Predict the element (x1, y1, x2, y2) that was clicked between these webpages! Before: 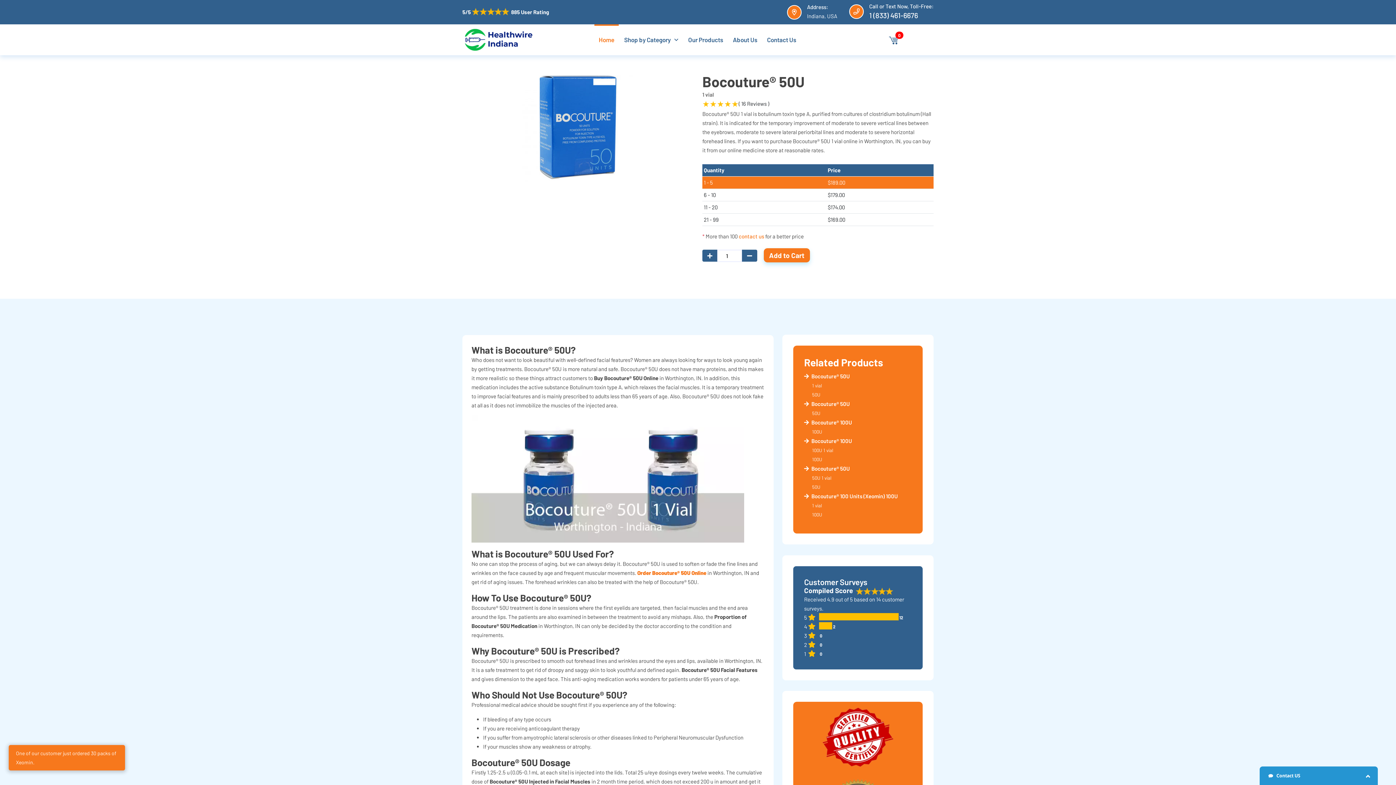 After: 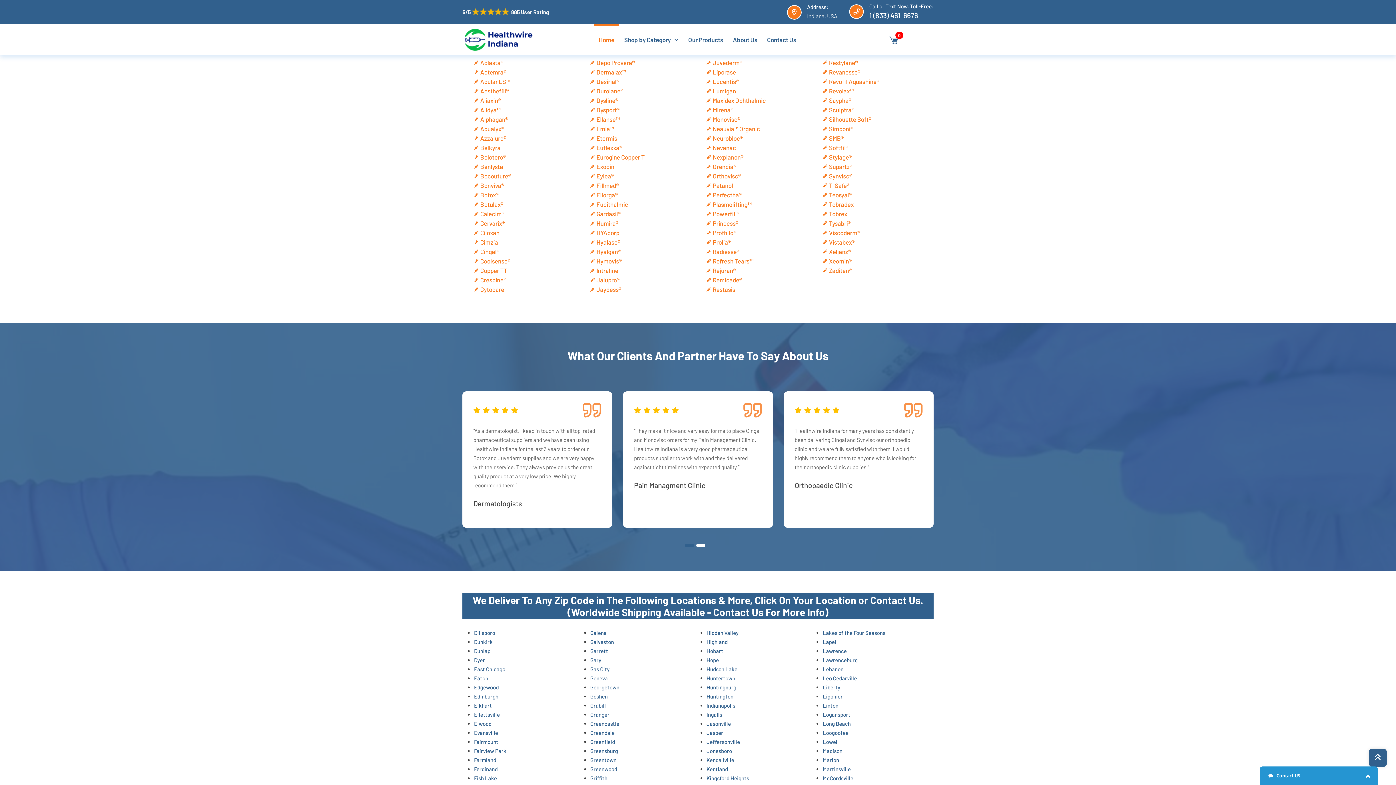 Action: label: Our Products bbox: (684, 24, 727, 55)